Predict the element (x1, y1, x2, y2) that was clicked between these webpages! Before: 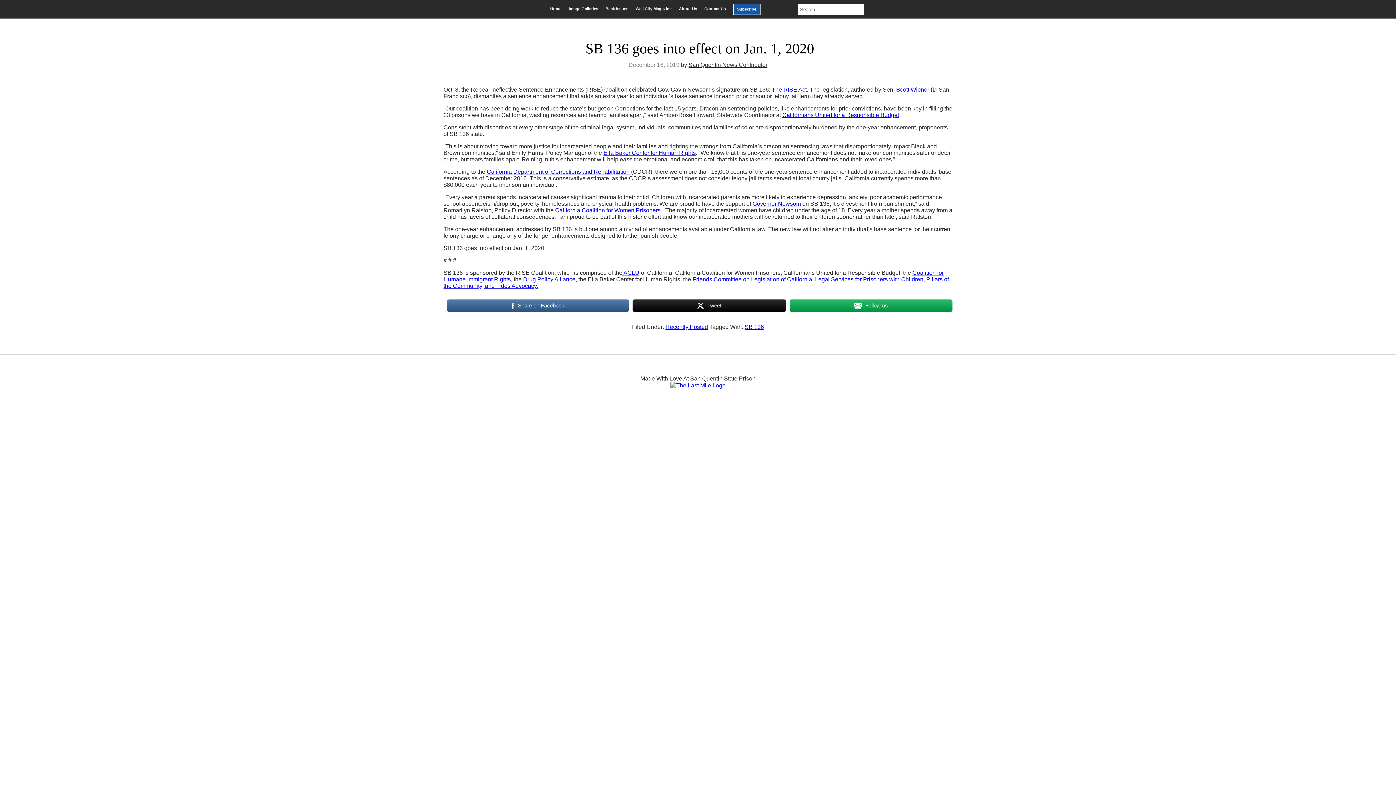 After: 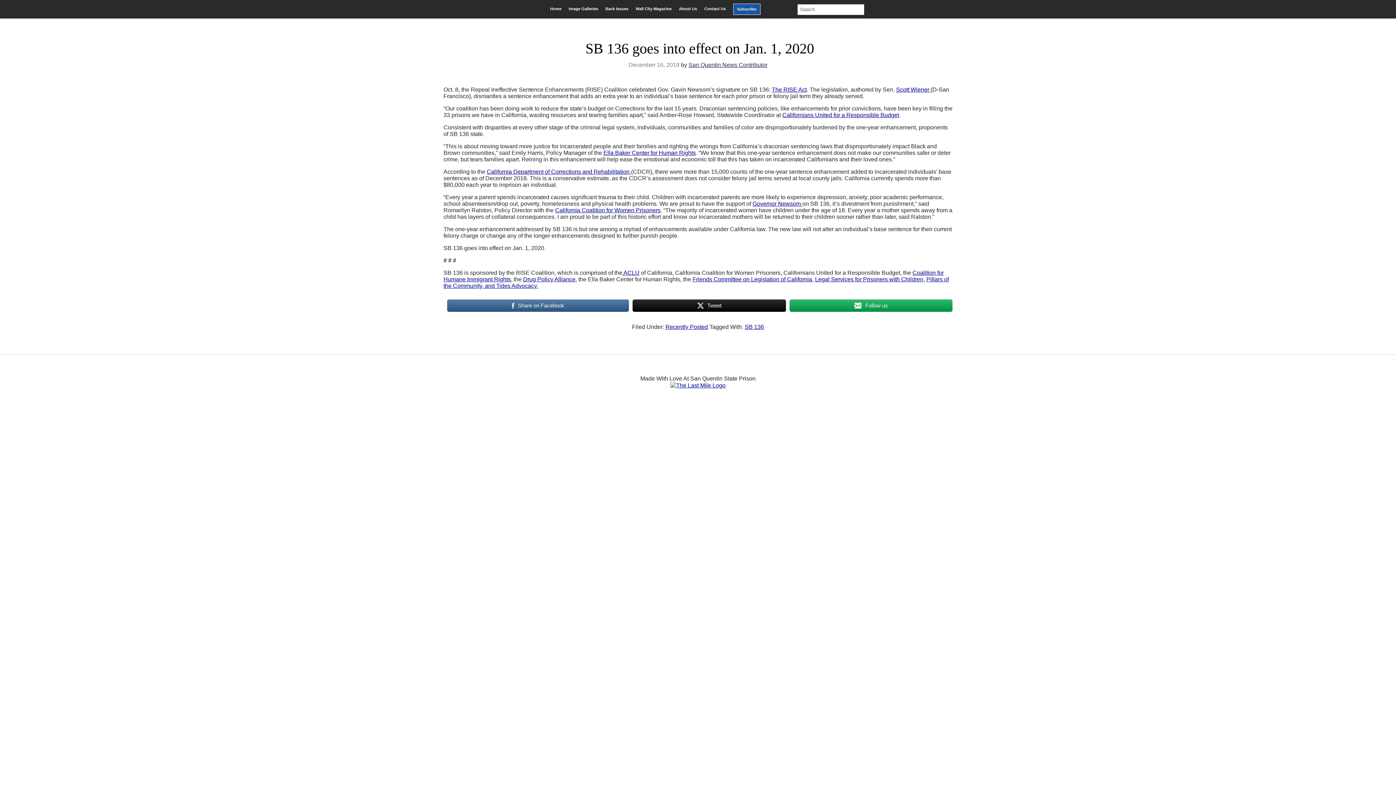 Action: label: California Department of Corrections and Rehabilitation  (opens in a new tab) bbox: (486, 168, 631, 174)